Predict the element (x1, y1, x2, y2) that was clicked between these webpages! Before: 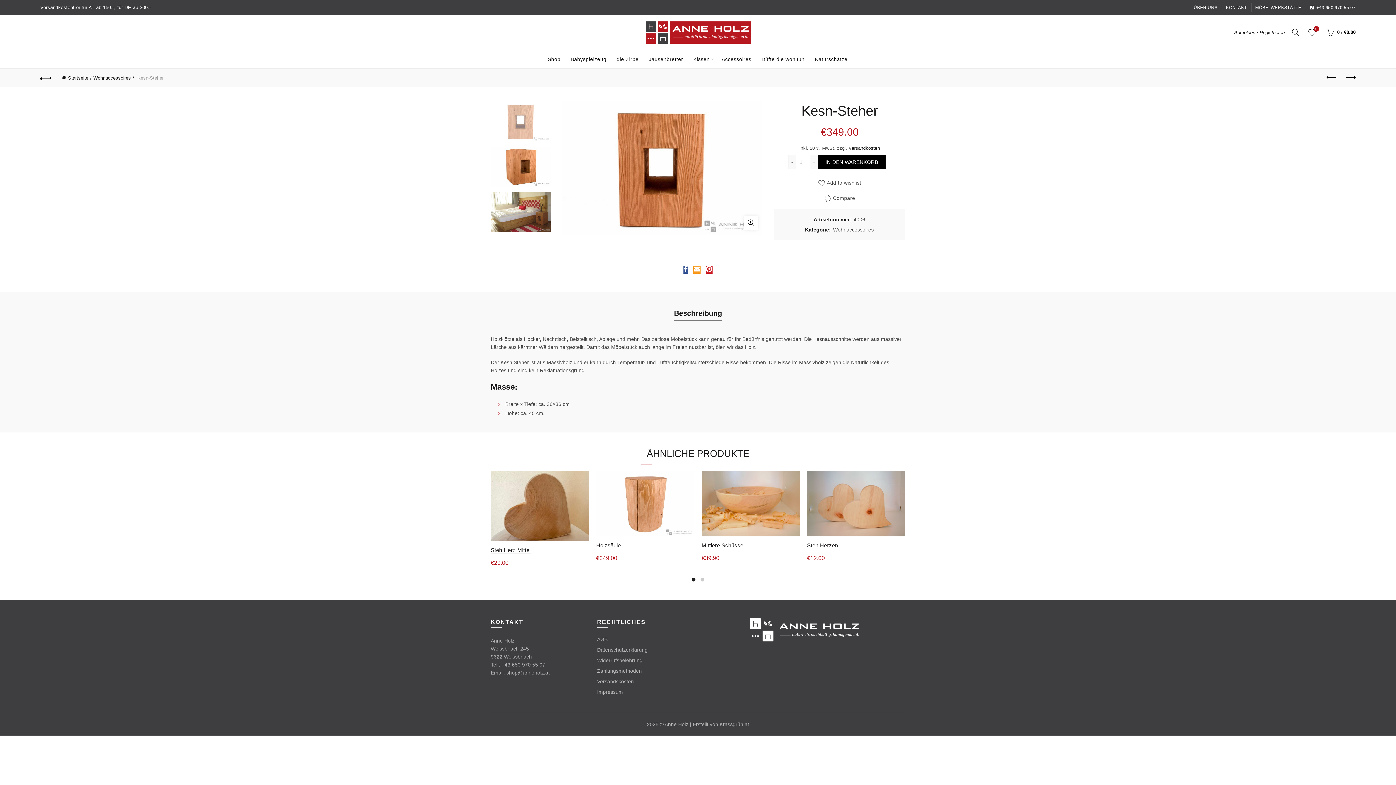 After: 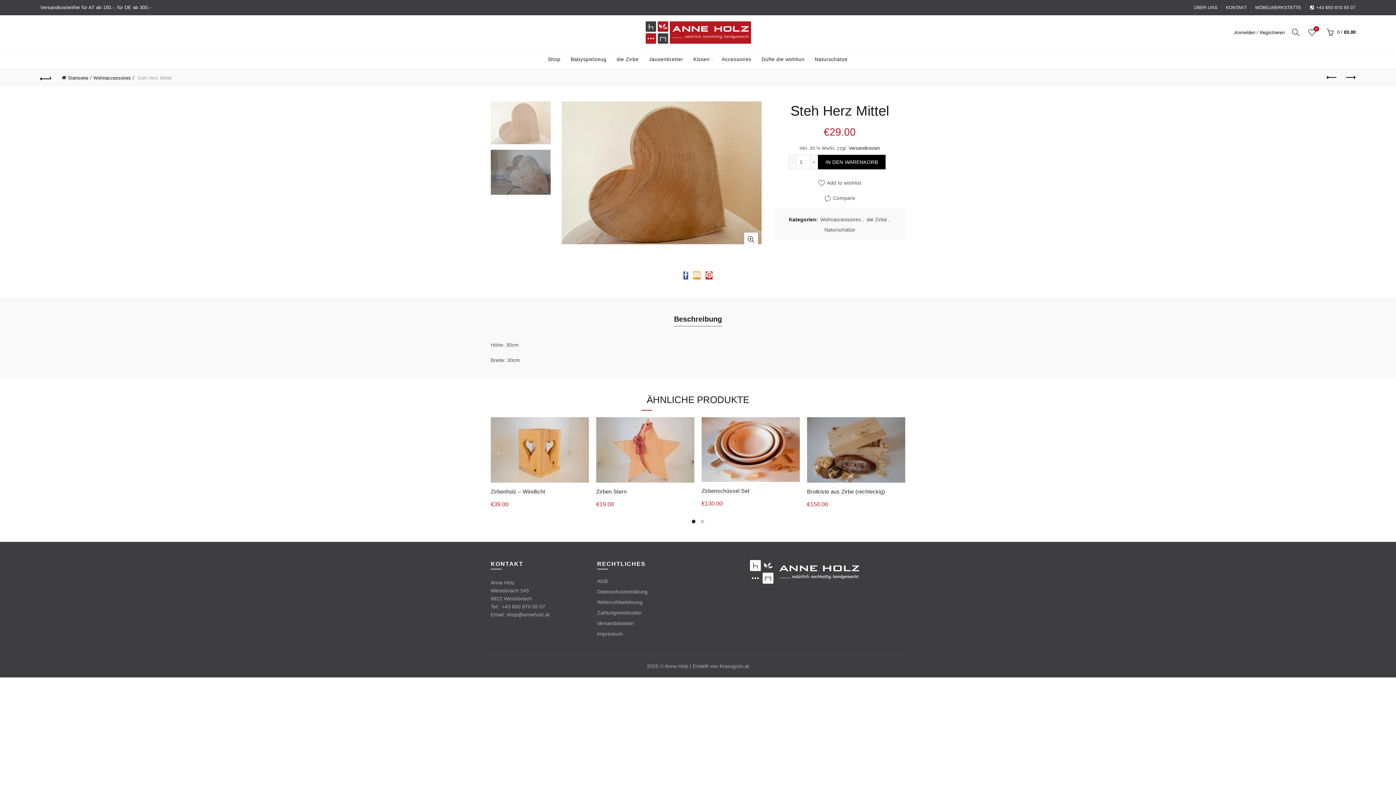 Action: bbox: (490, 547, 530, 554) label: Steh Herz Mittel